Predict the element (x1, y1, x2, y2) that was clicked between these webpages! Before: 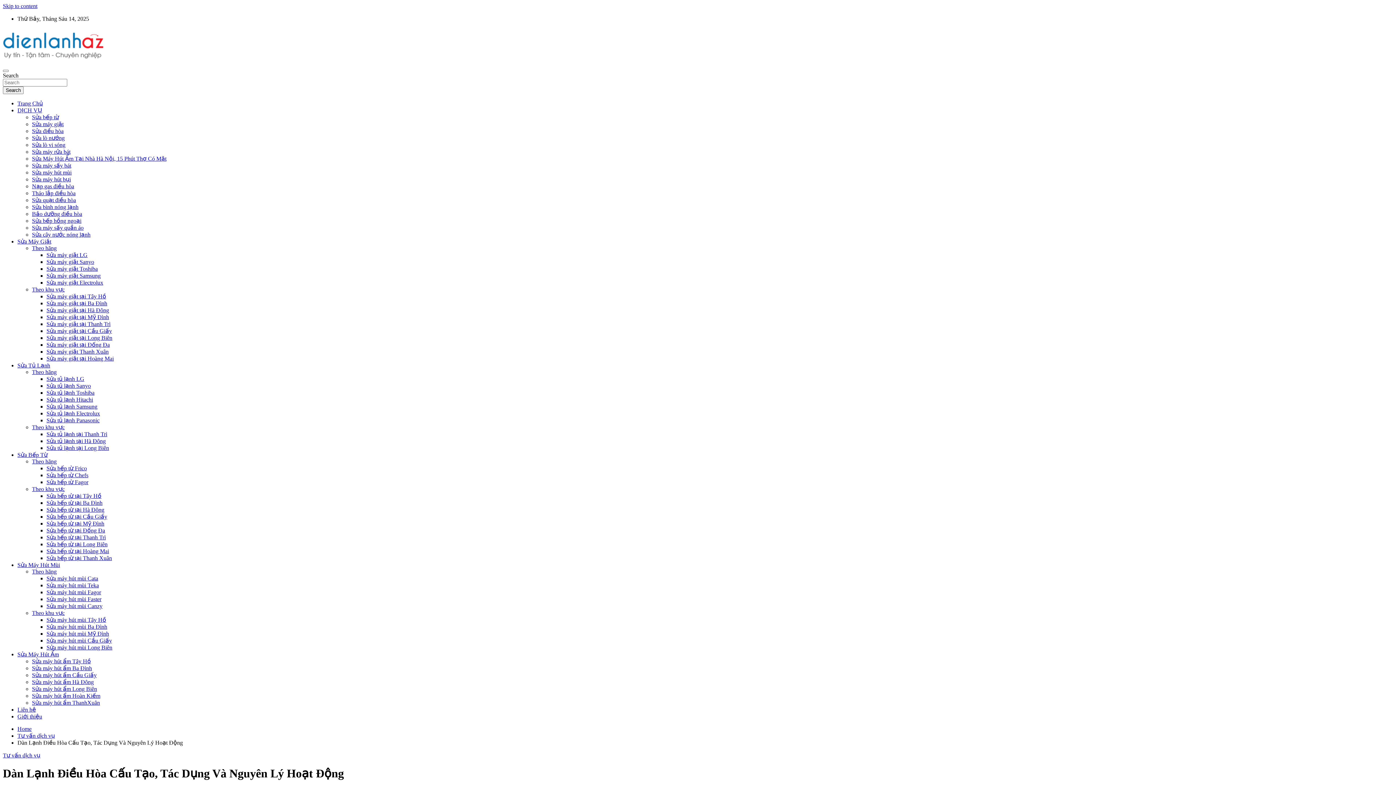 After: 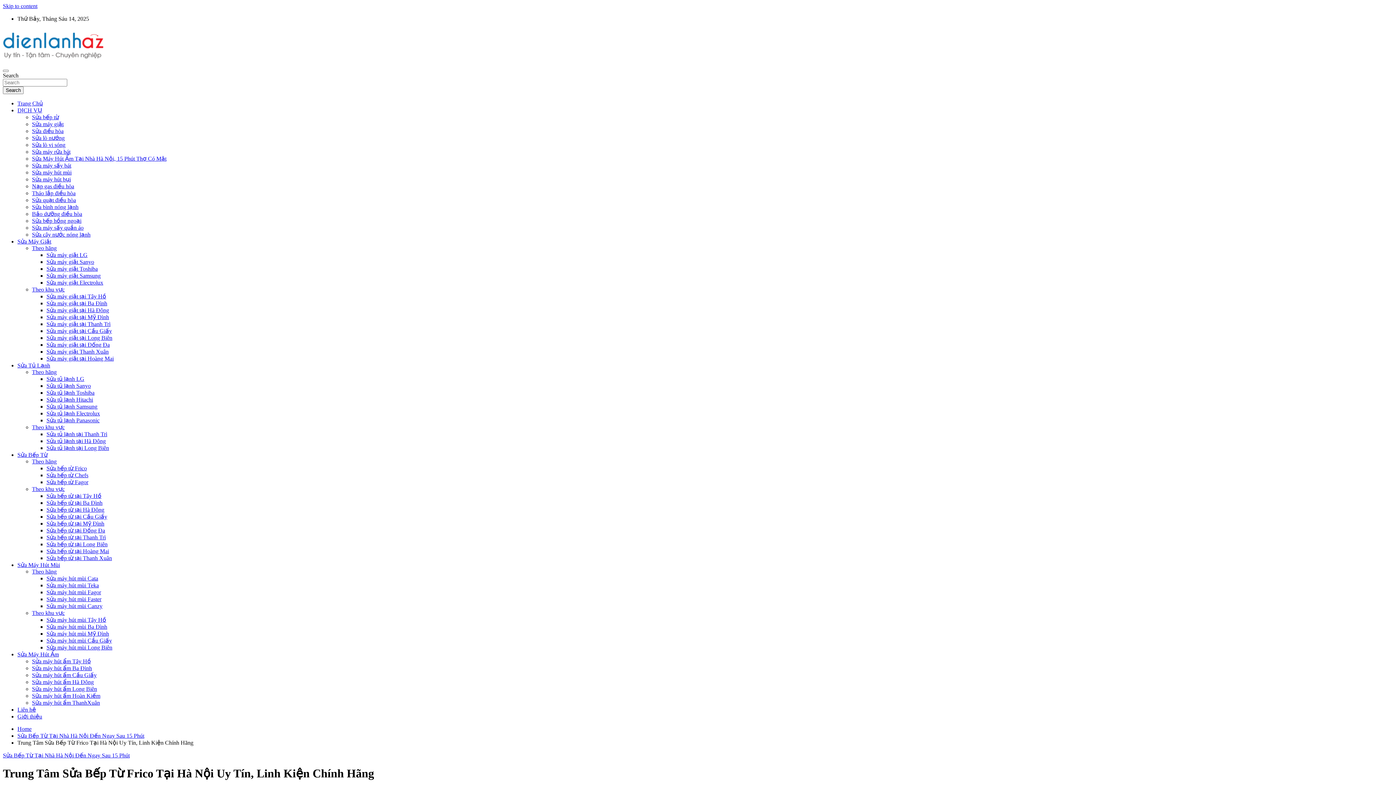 Action: bbox: (46, 465, 86, 471) label: Sửa bếp từ Frico